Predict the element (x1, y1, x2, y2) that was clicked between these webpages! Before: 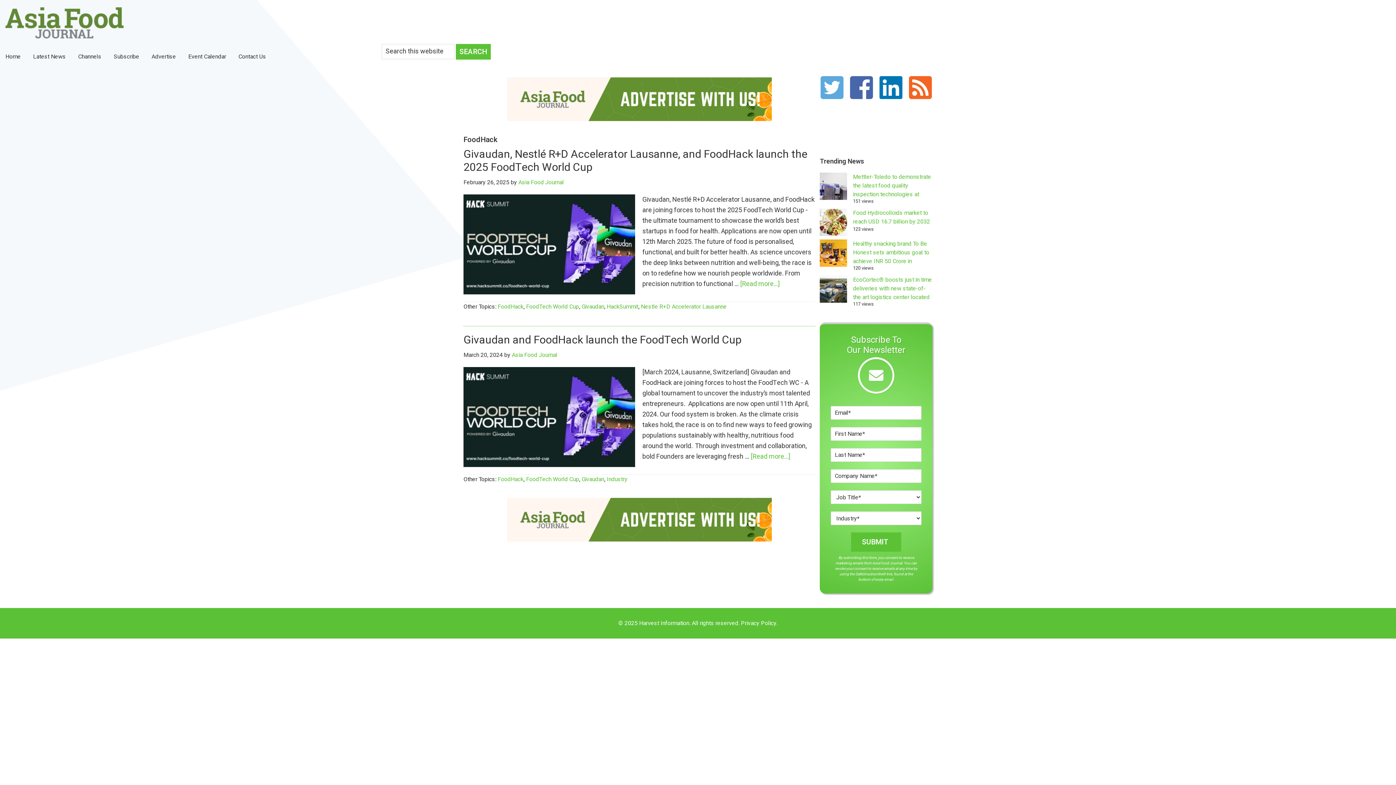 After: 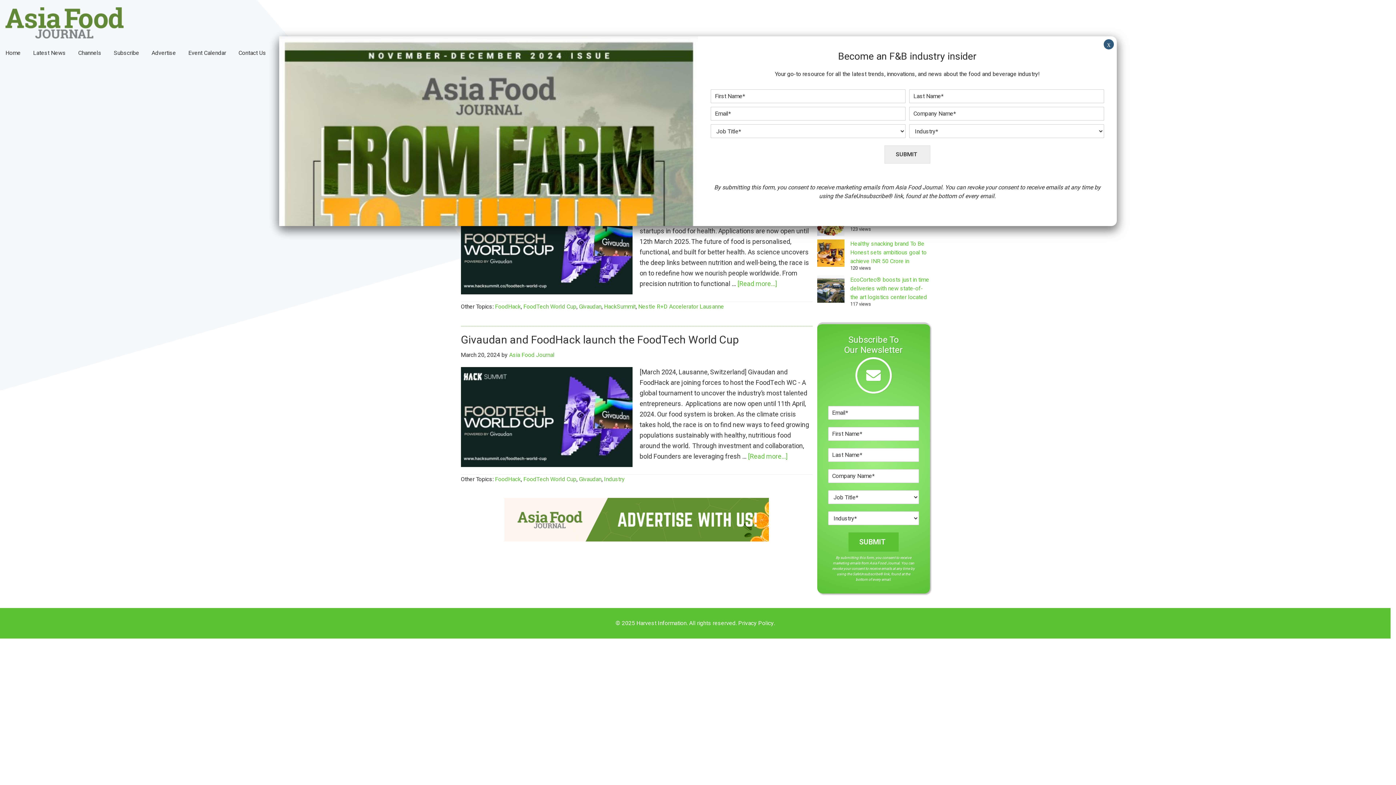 Action: bbox: (850, 70, 873, 108)